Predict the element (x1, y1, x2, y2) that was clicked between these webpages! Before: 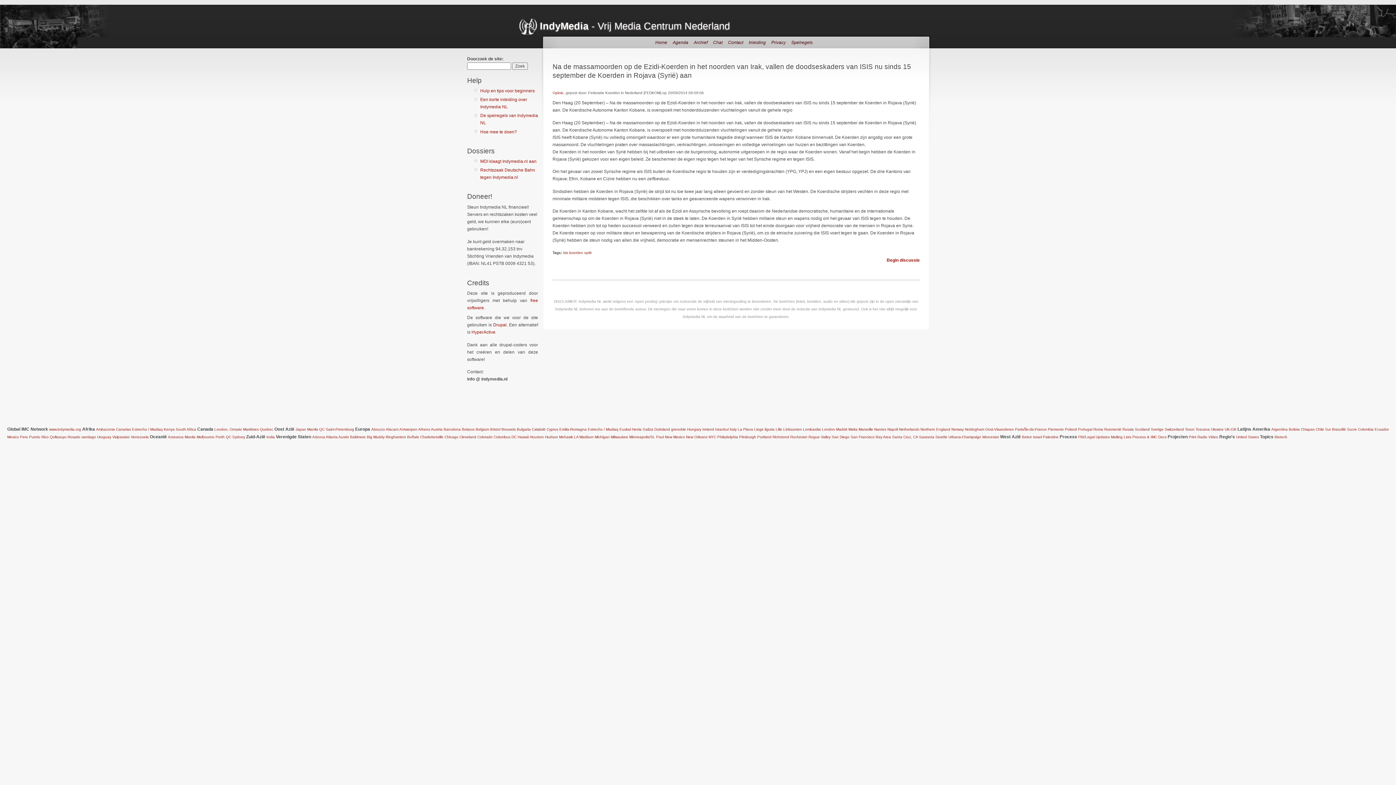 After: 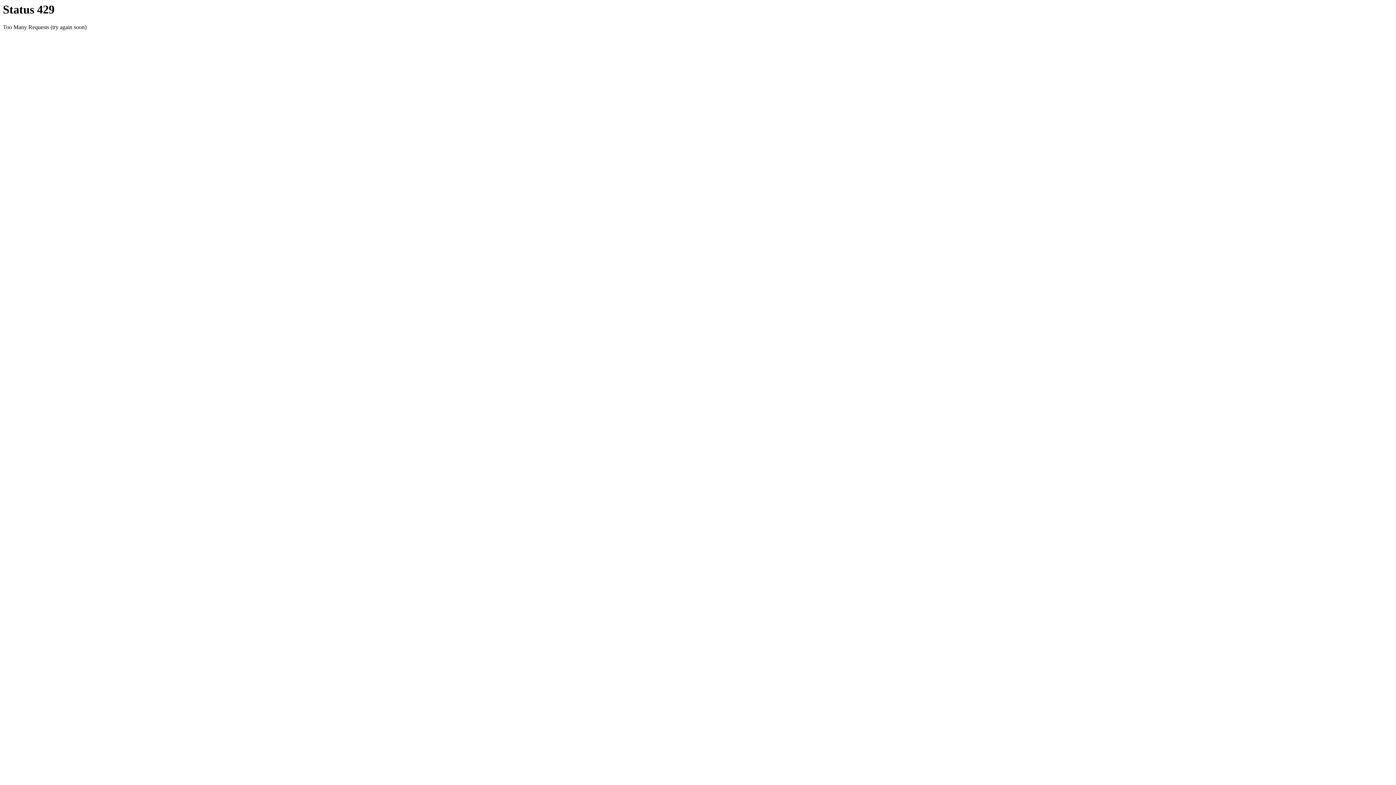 Action: bbox: (775, 427, 782, 431) label: Lille